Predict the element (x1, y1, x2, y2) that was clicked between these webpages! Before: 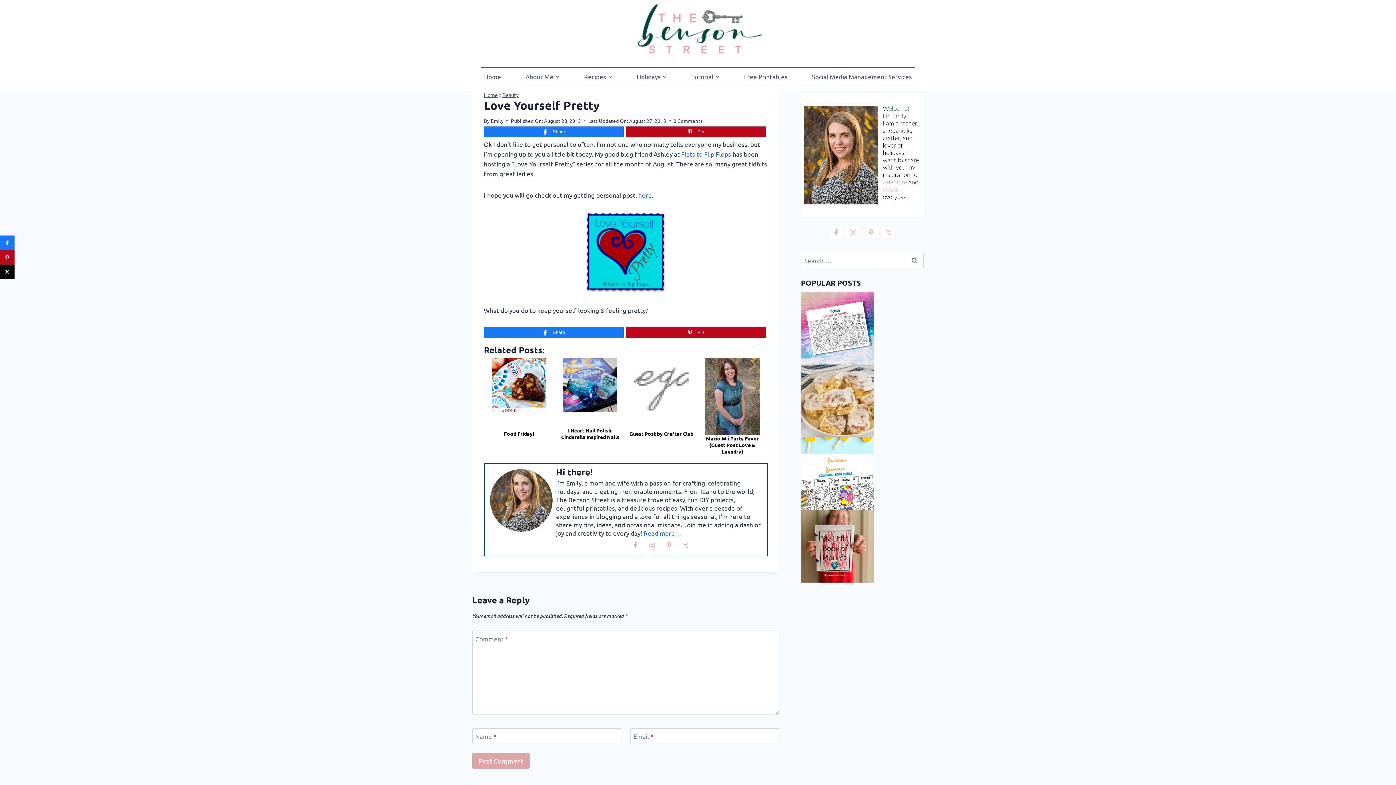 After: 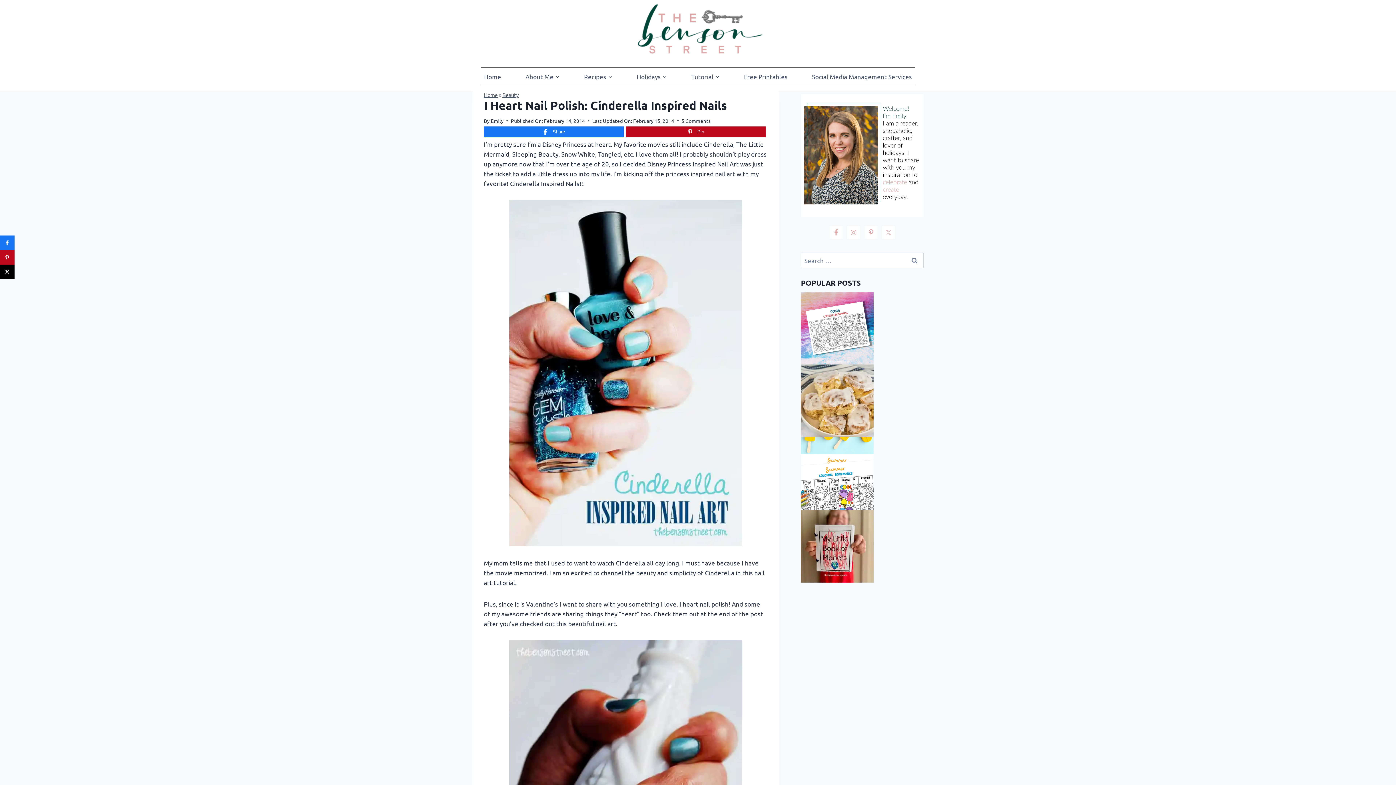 Action: bbox: (555, 356, 625, 456) label: I Heart Nail Polish: Cinderella Inspired Nails